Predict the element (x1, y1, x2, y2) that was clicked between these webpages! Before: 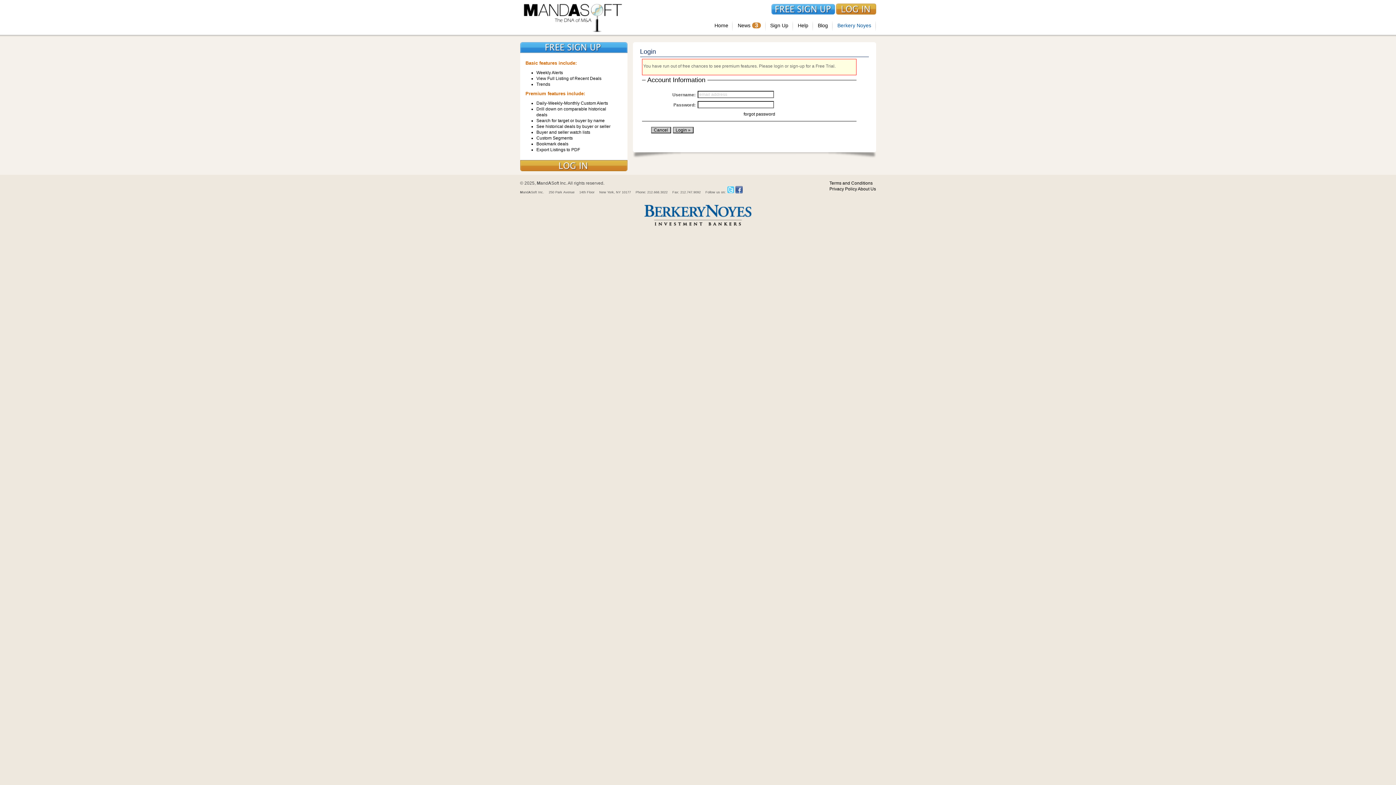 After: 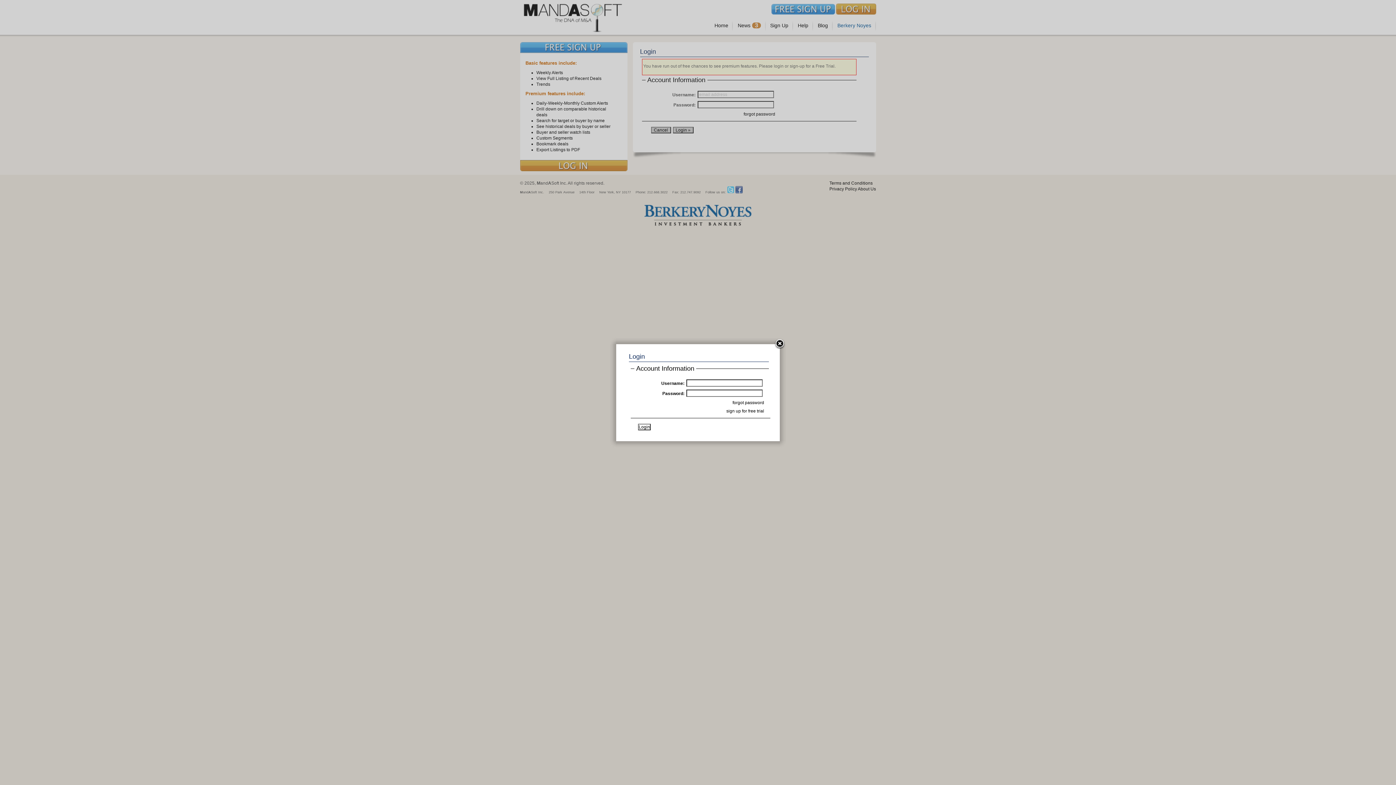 Action: bbox: (520, 160, 627, 171)